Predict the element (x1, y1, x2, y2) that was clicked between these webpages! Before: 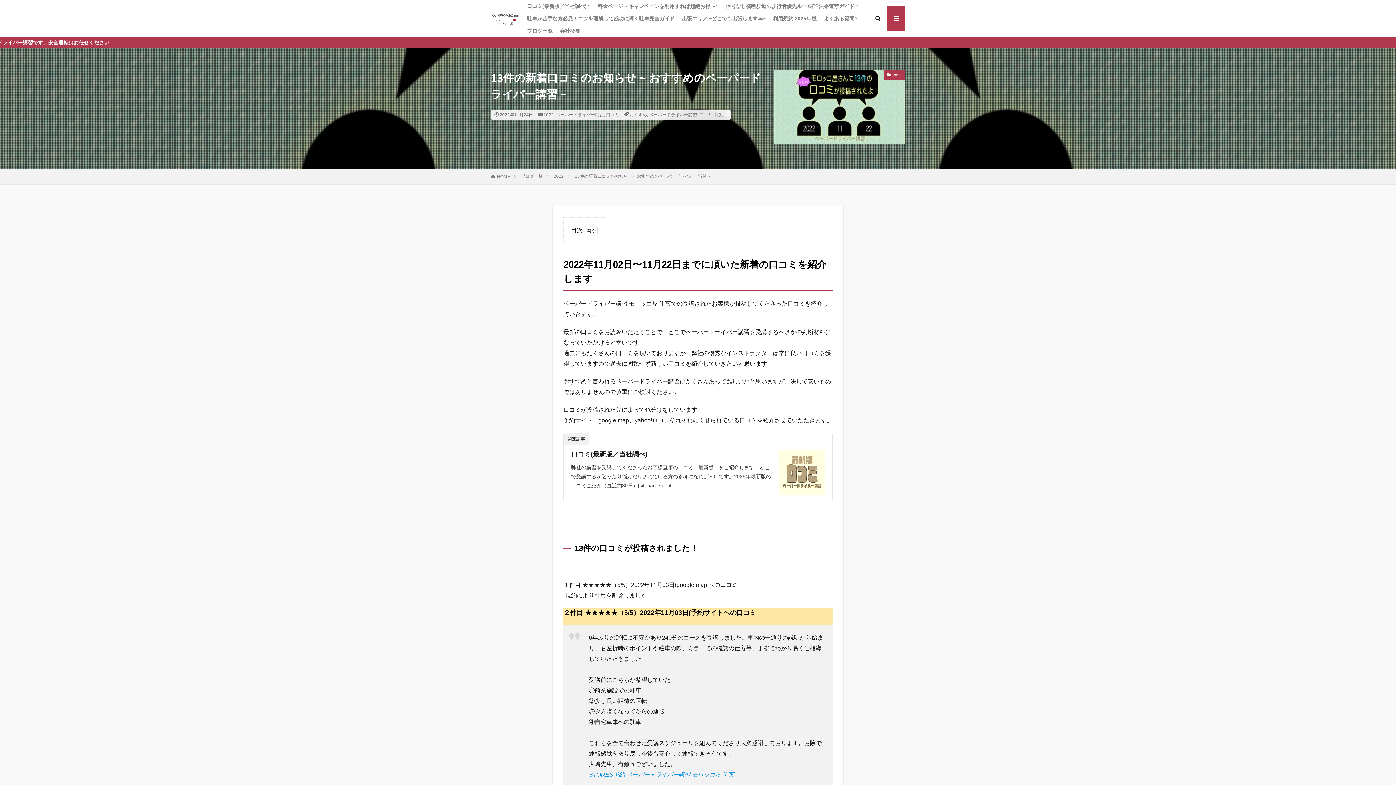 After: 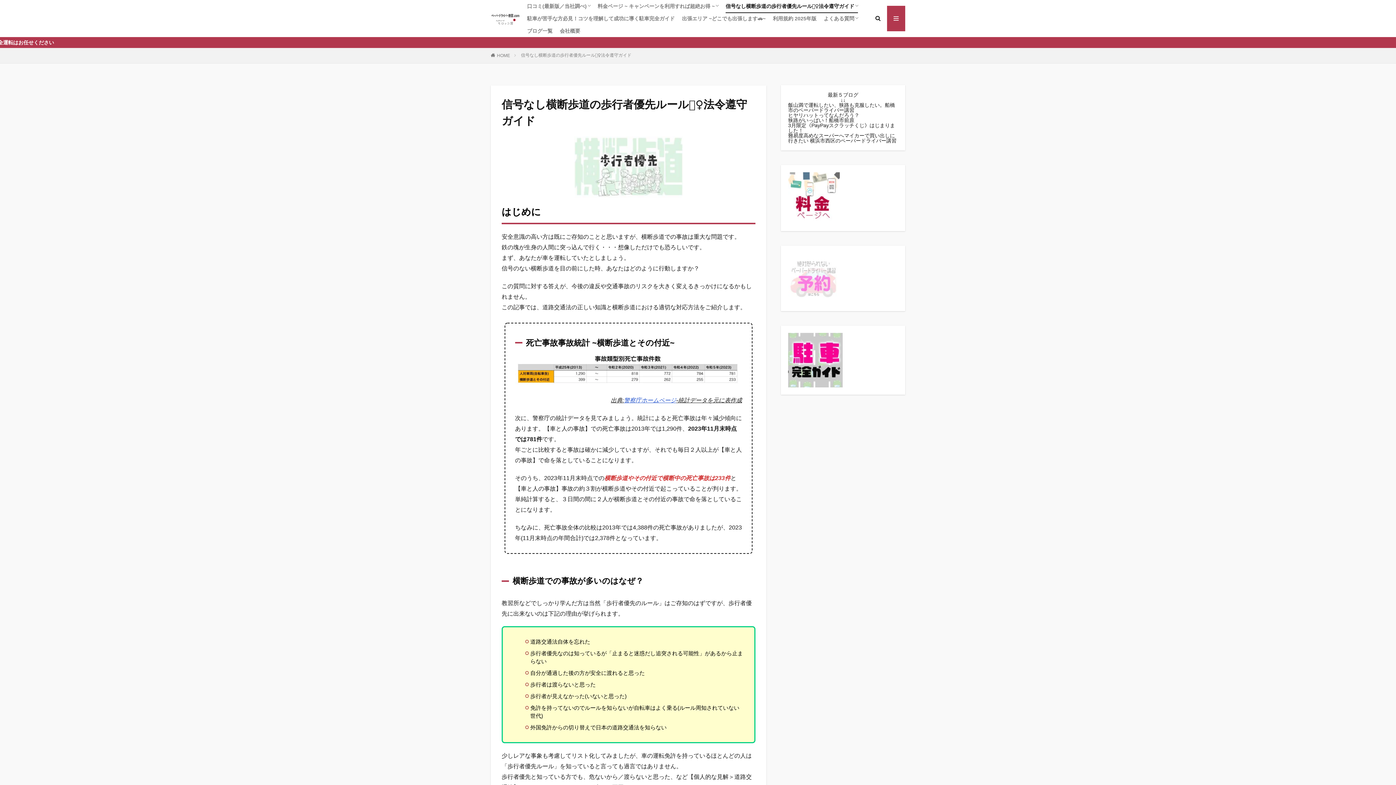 Action: label: 信号なし横断歩道の歩行者優先ルール🚶‍♀️法令遵守ガイド bbox: (725, 0, 858, 12)